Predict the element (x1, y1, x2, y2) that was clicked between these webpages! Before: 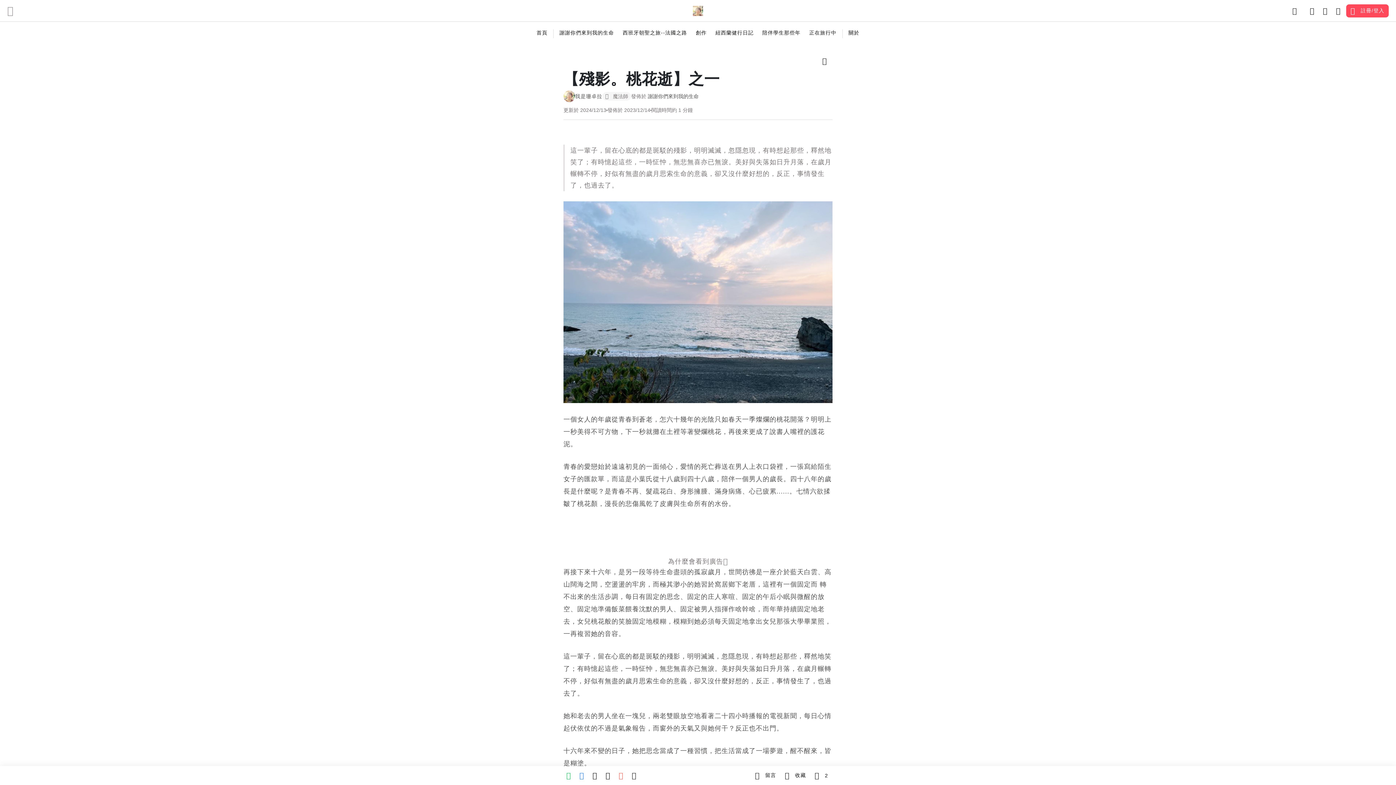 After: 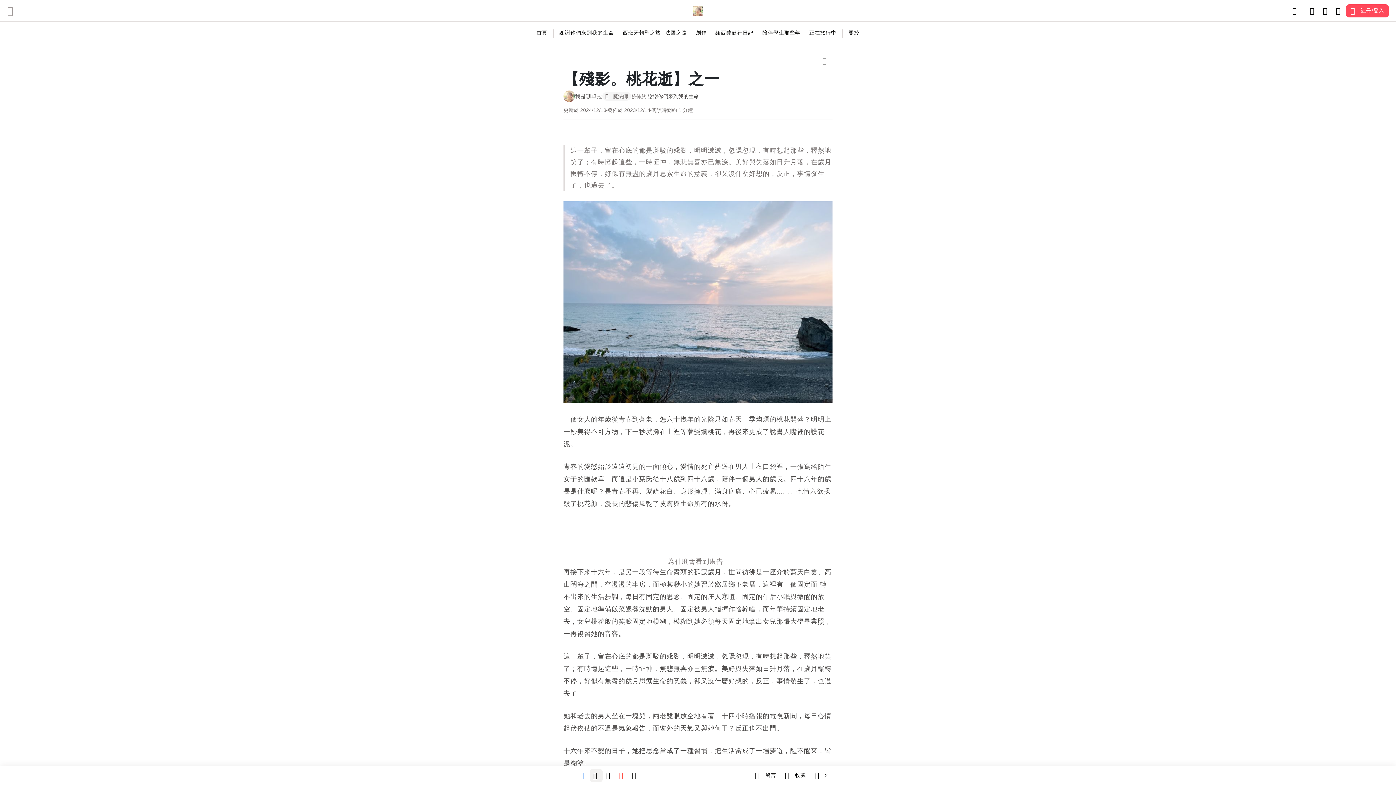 Action: bbox: (589, 769, 602, 782)